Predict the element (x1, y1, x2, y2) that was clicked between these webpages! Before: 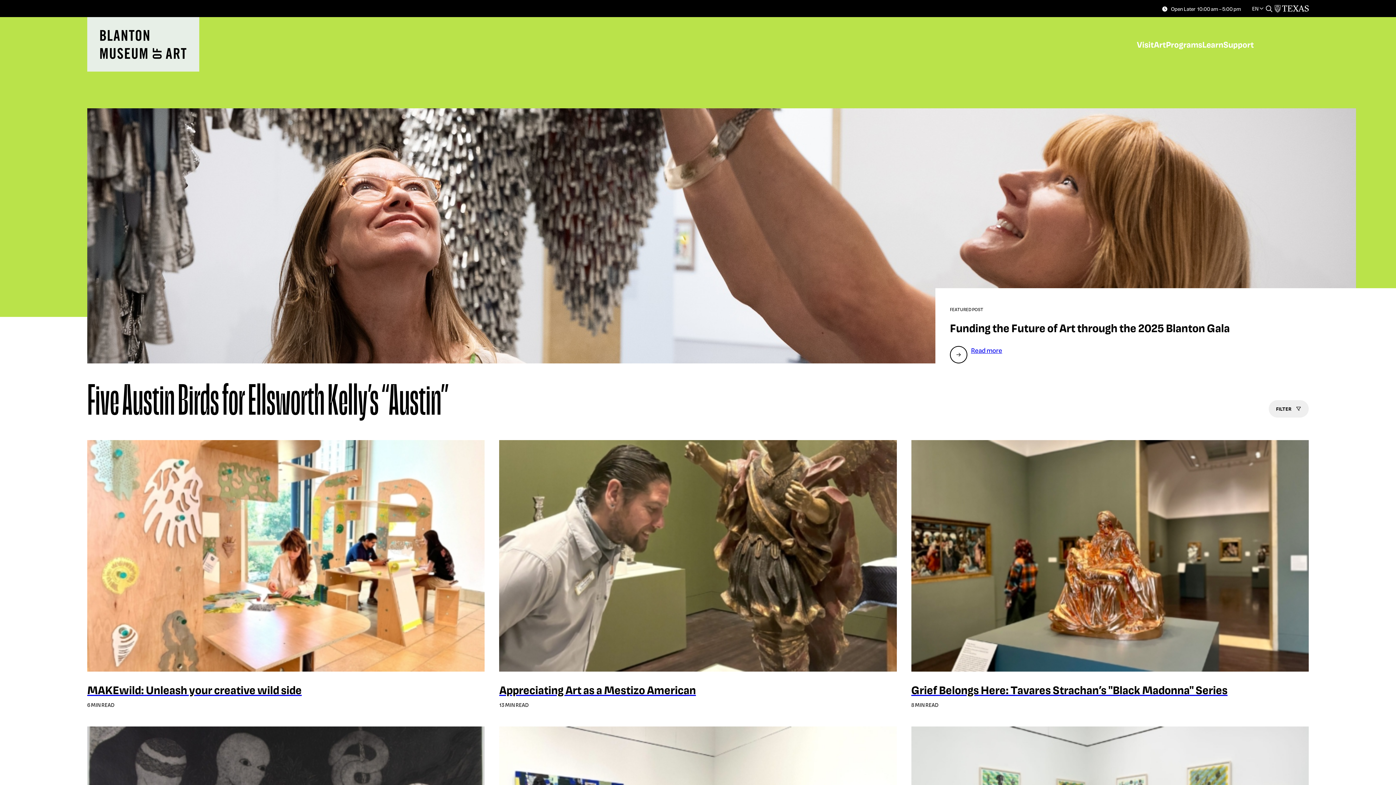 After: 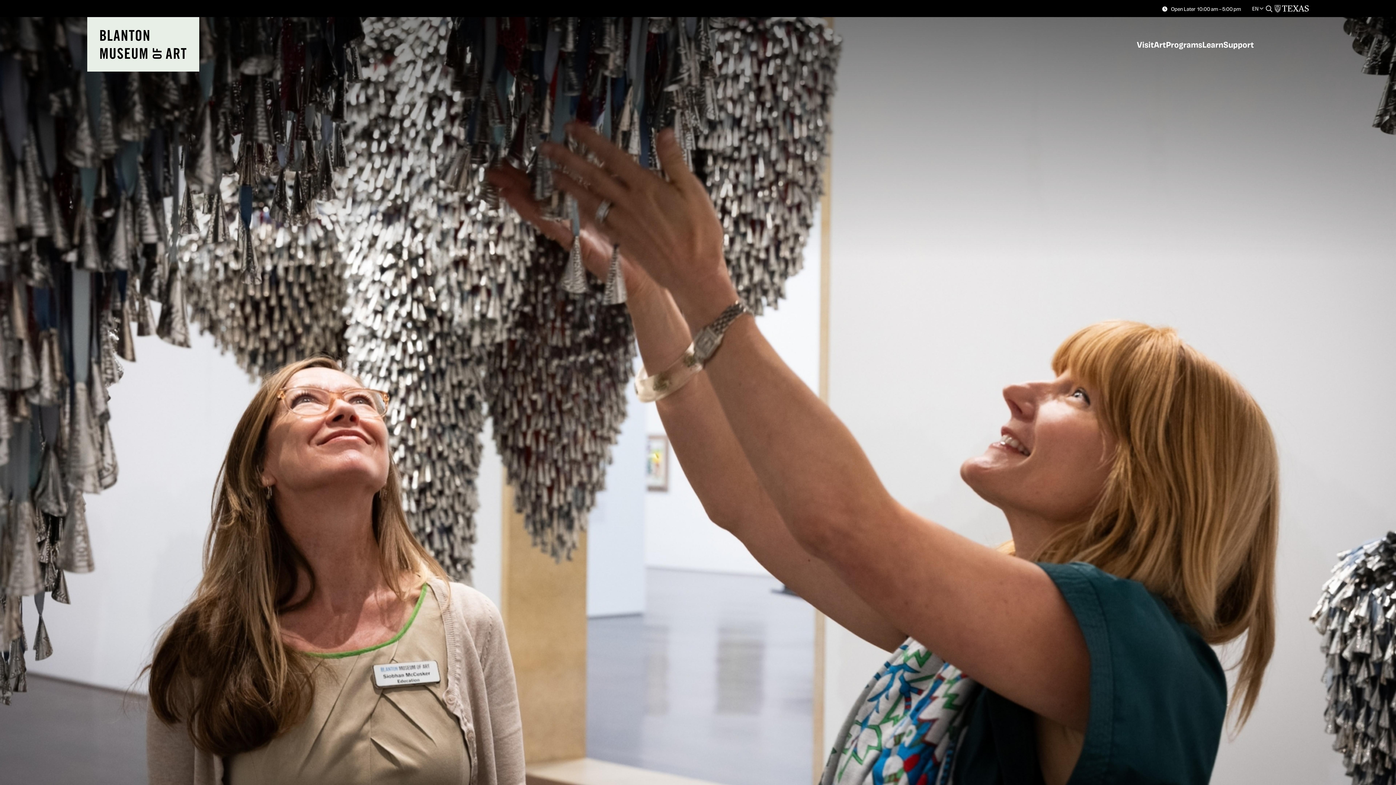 Action: label: Read more bbox: (950, 346, 1005, 350)